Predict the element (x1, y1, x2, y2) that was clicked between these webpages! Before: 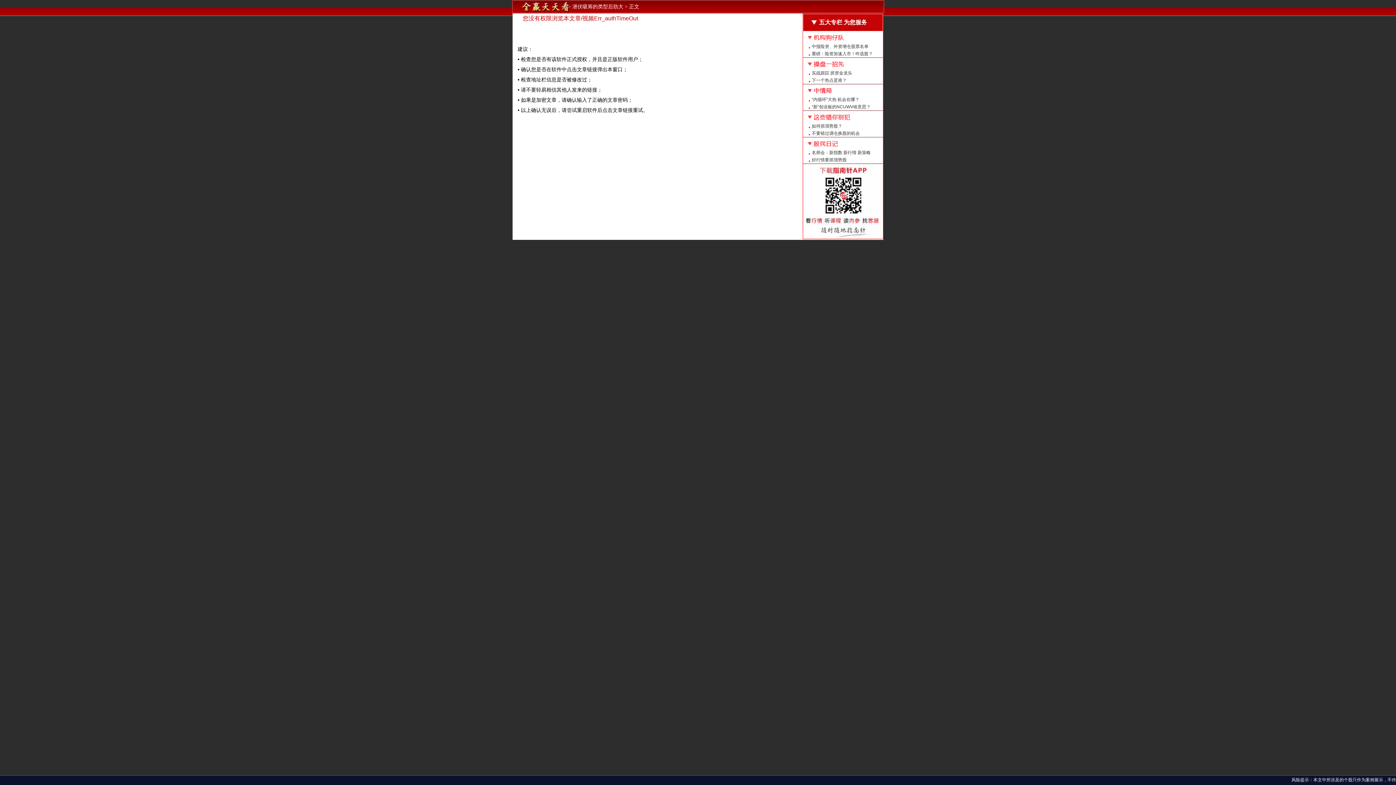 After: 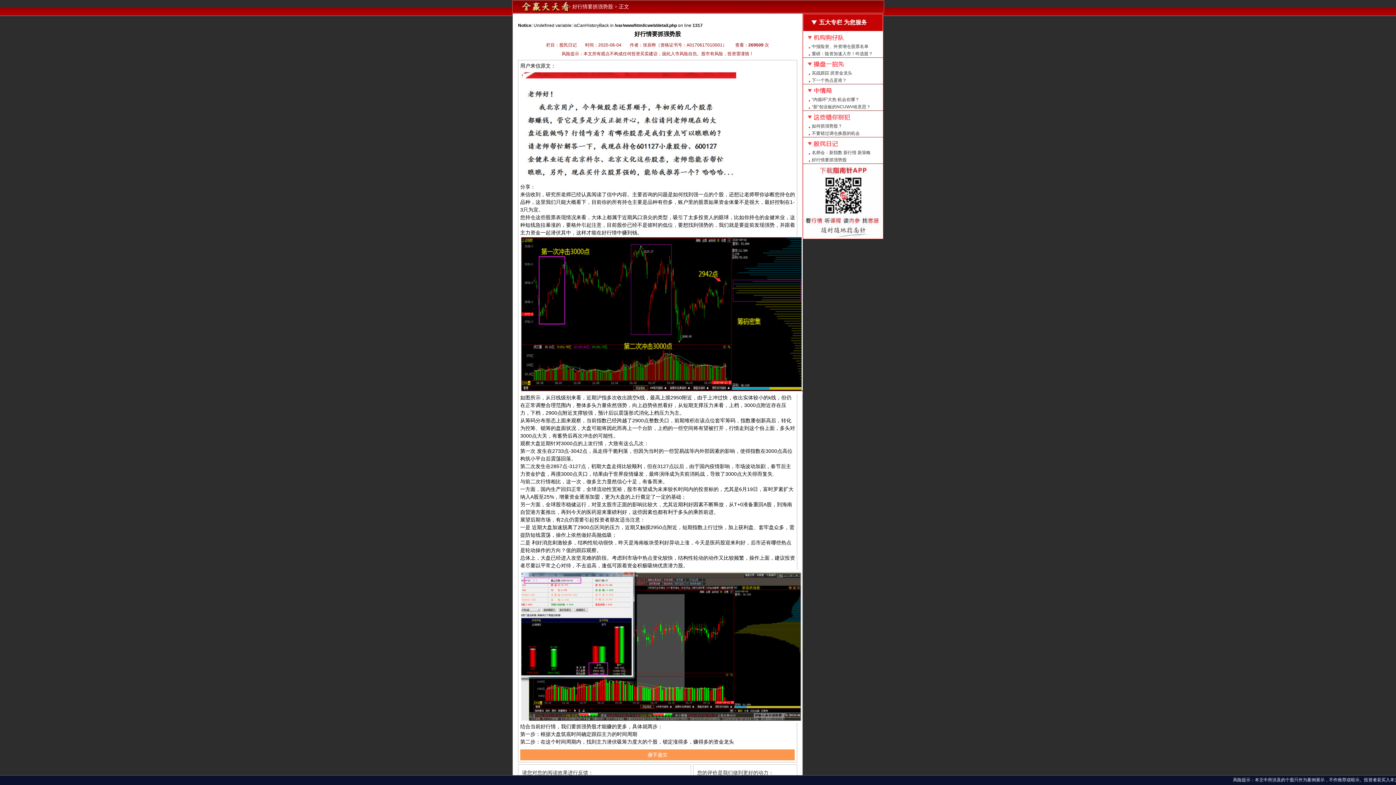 Action: label: 好行情要抓强势股 bbox: (803, 156, 883, 163)